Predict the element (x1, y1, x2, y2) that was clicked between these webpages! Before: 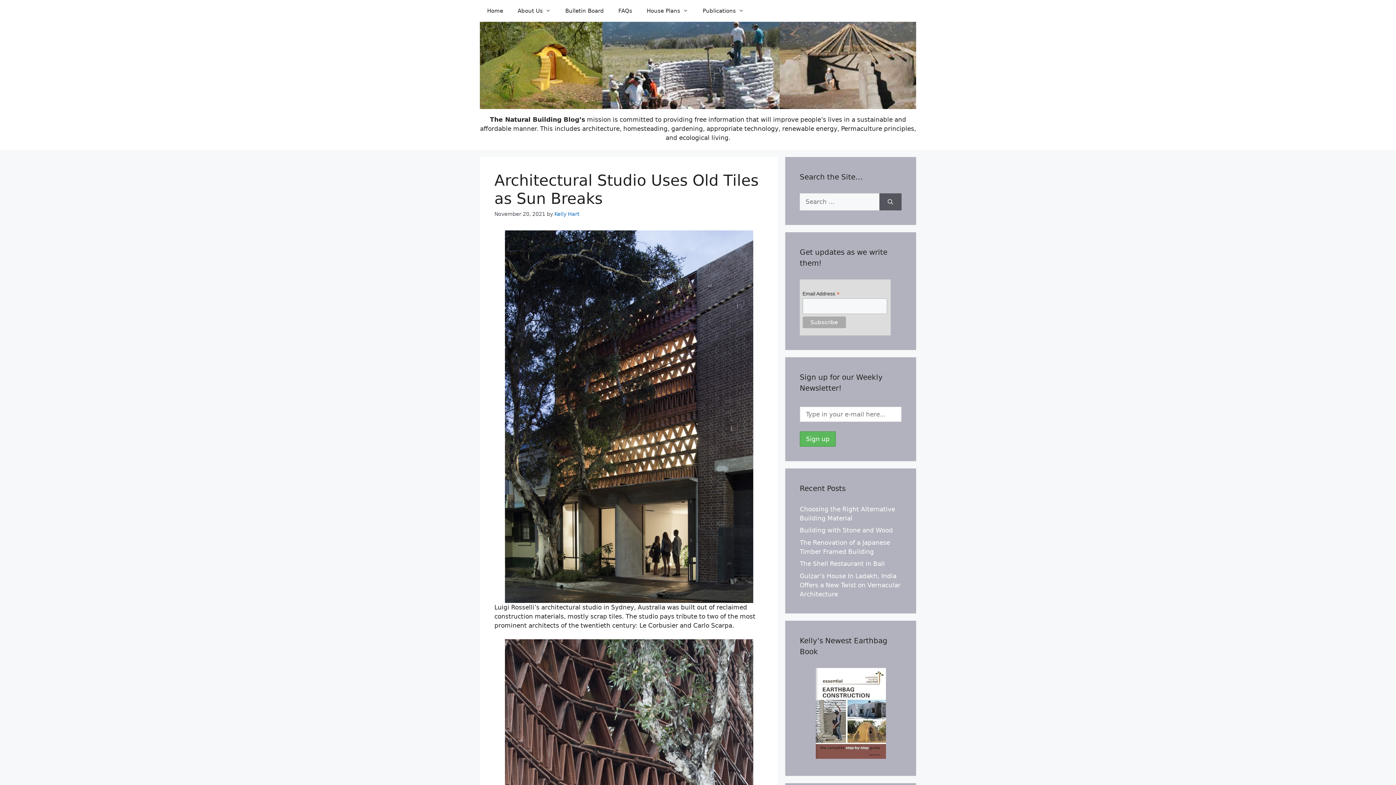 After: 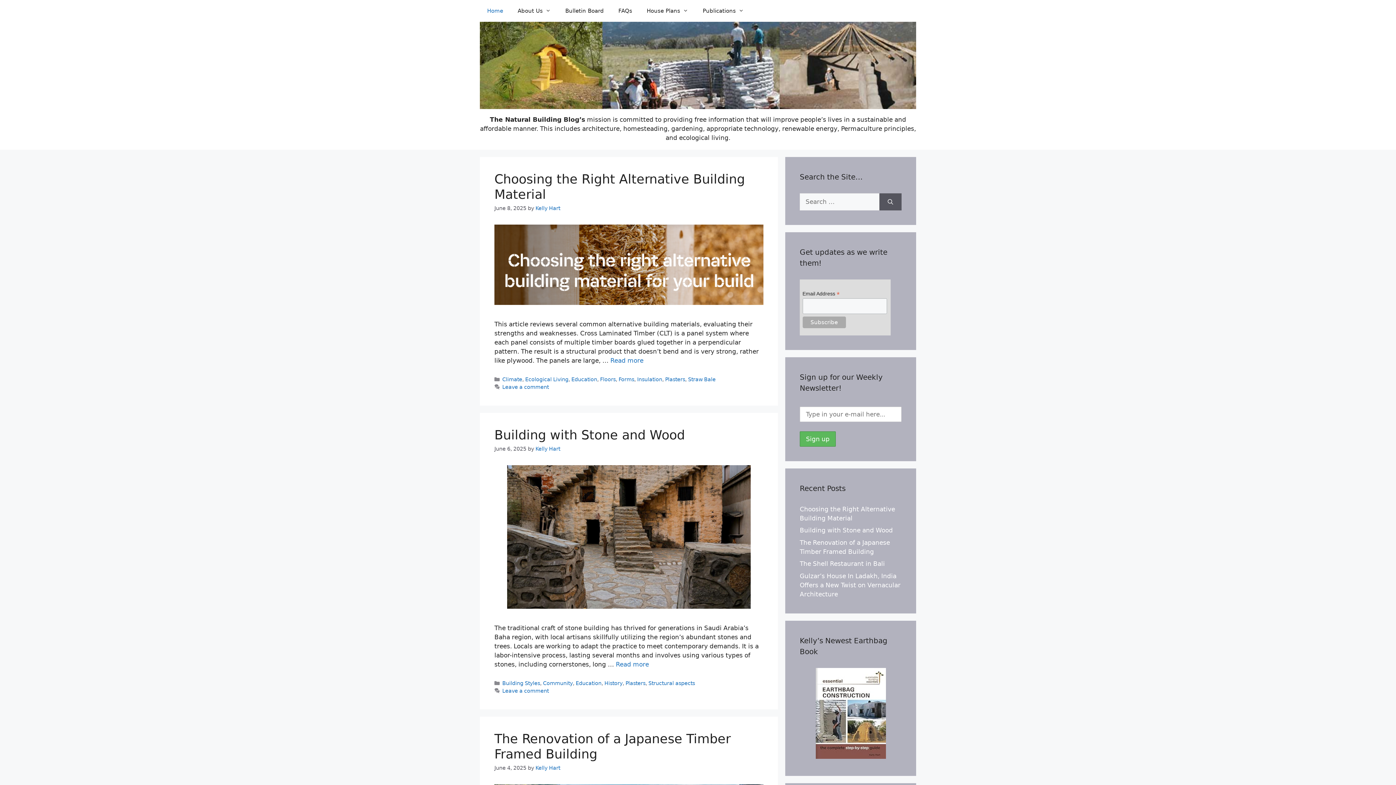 Action: bbox: (480, 61, 916, 68)